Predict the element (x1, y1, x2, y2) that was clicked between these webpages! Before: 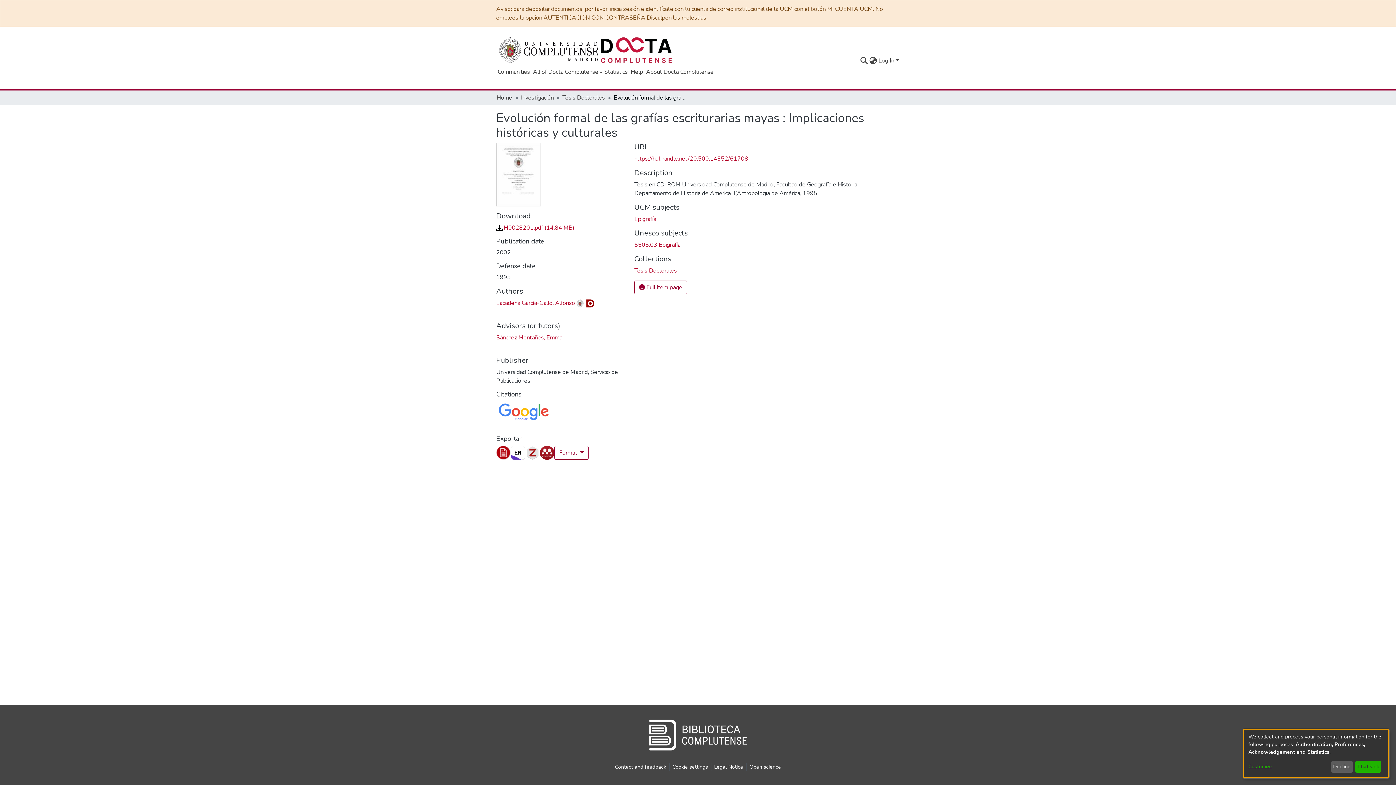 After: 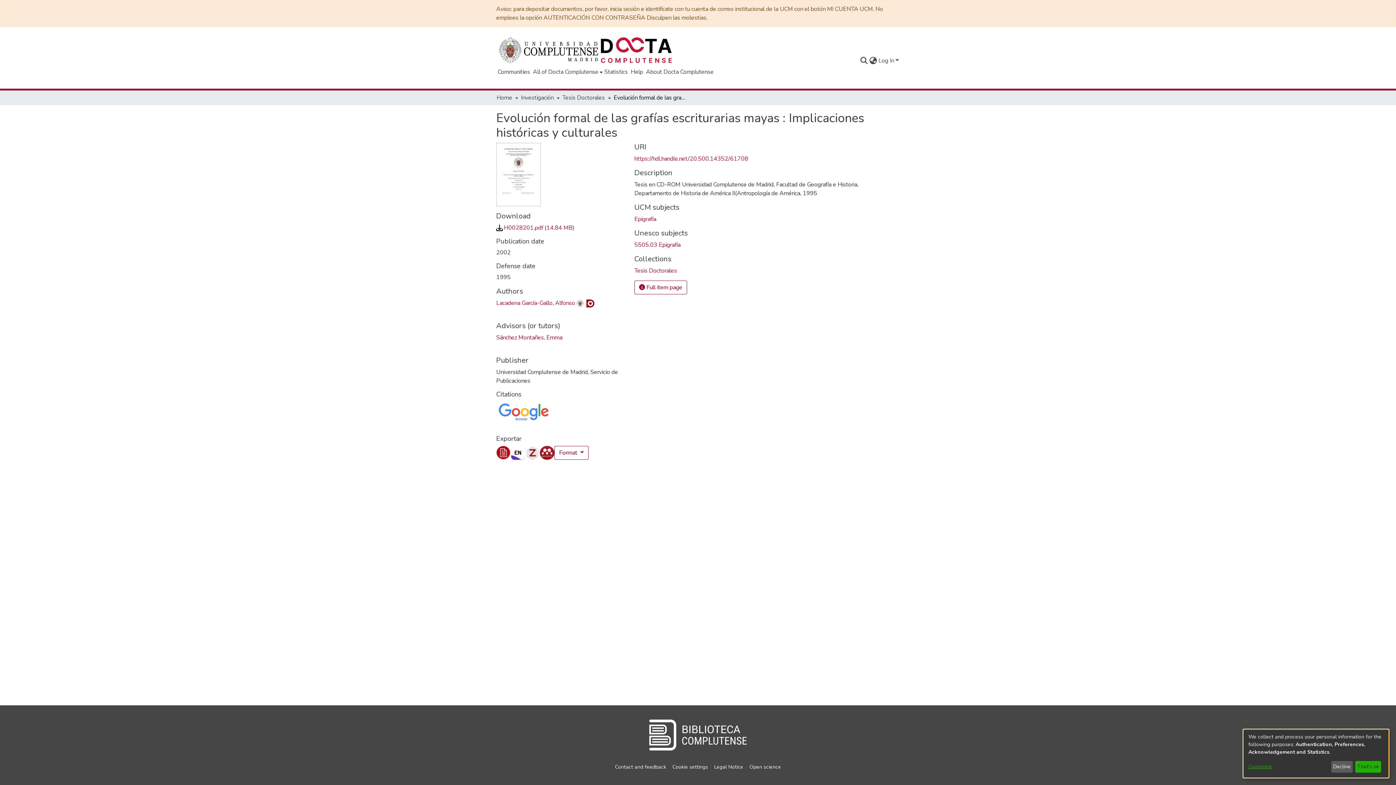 Action: bbox: (634, 154, 748, 162) label: https://hdl.handle.net/20.500.14352/61708